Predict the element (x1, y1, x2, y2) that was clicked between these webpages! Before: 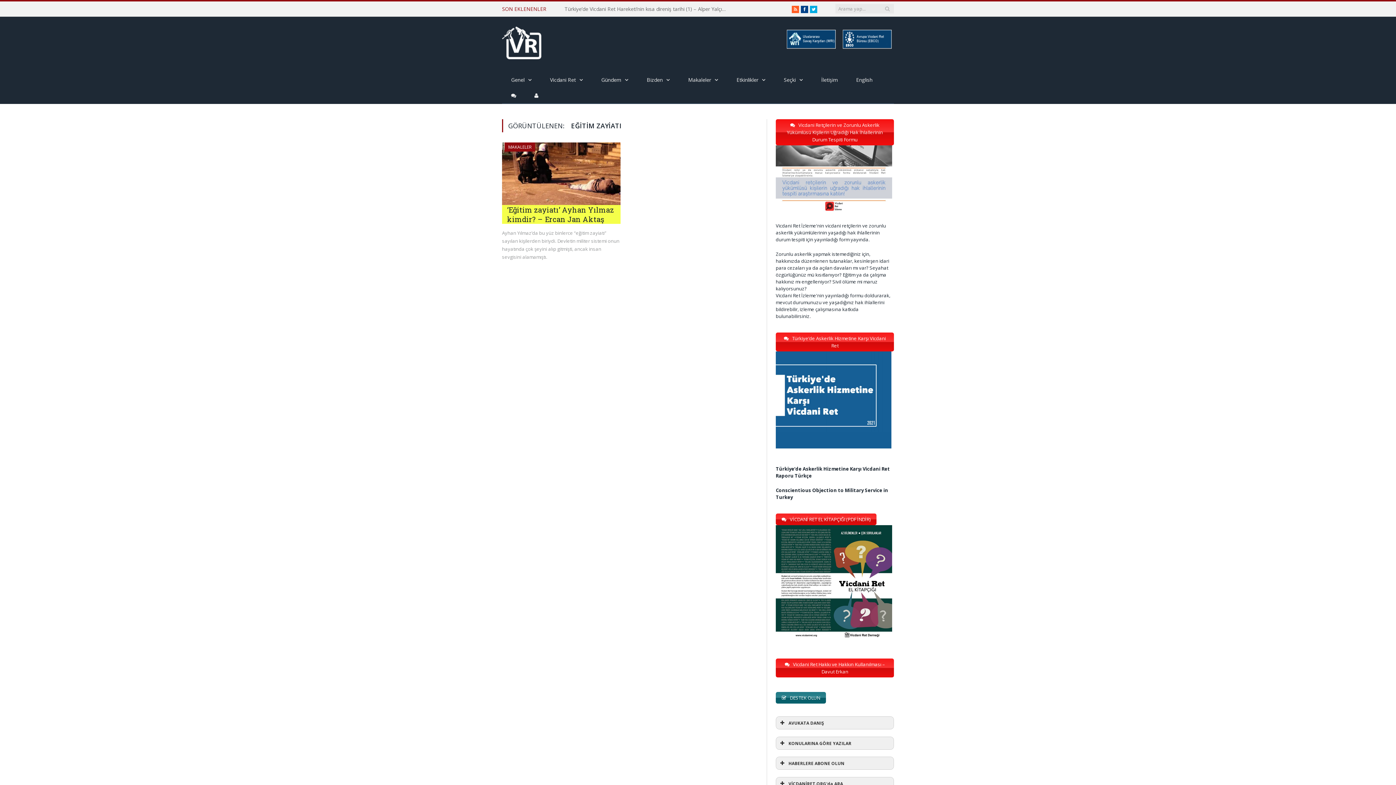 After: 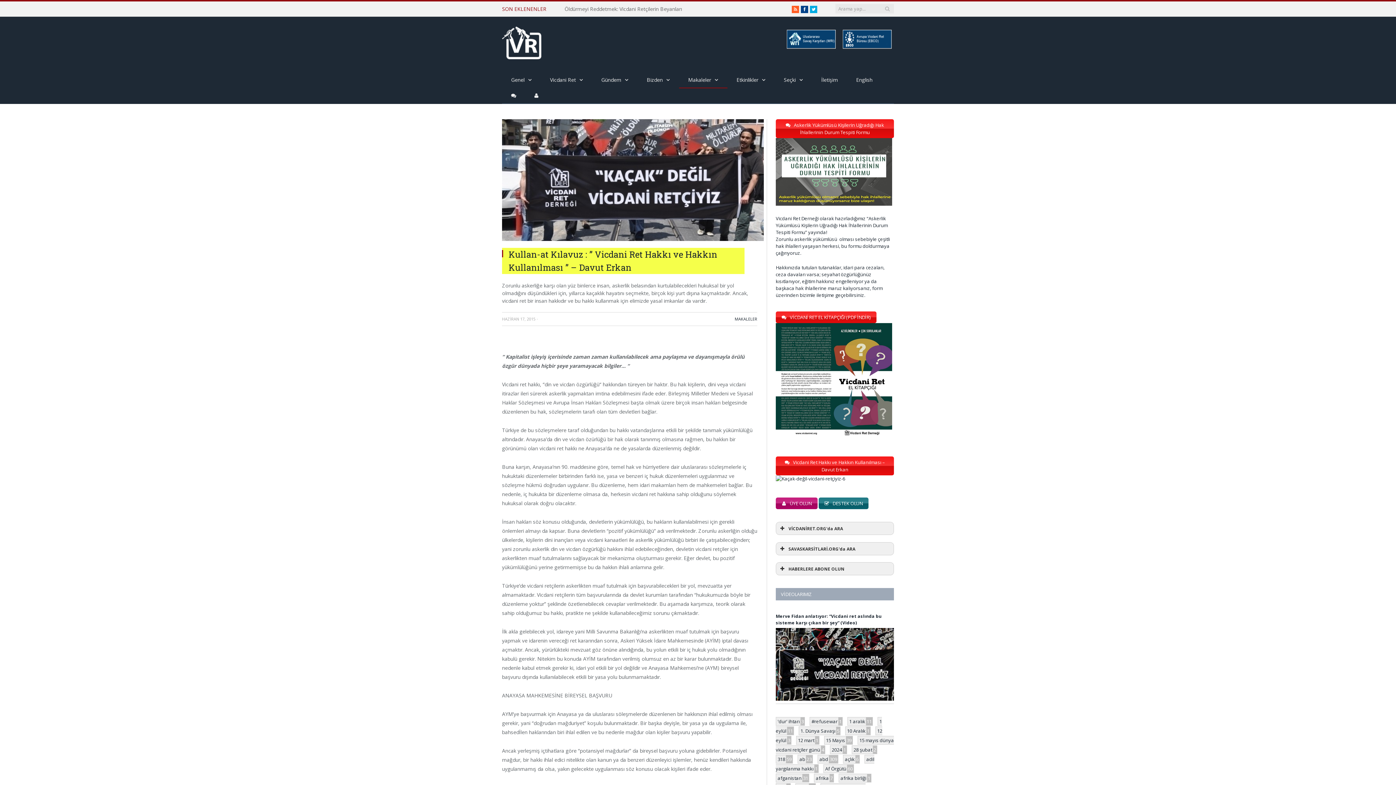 Action: label:  Vicdani Ret Hakkı ve Hakkın Kullanılması – Davut Erkan bbox: (776, 658, 894, 677)